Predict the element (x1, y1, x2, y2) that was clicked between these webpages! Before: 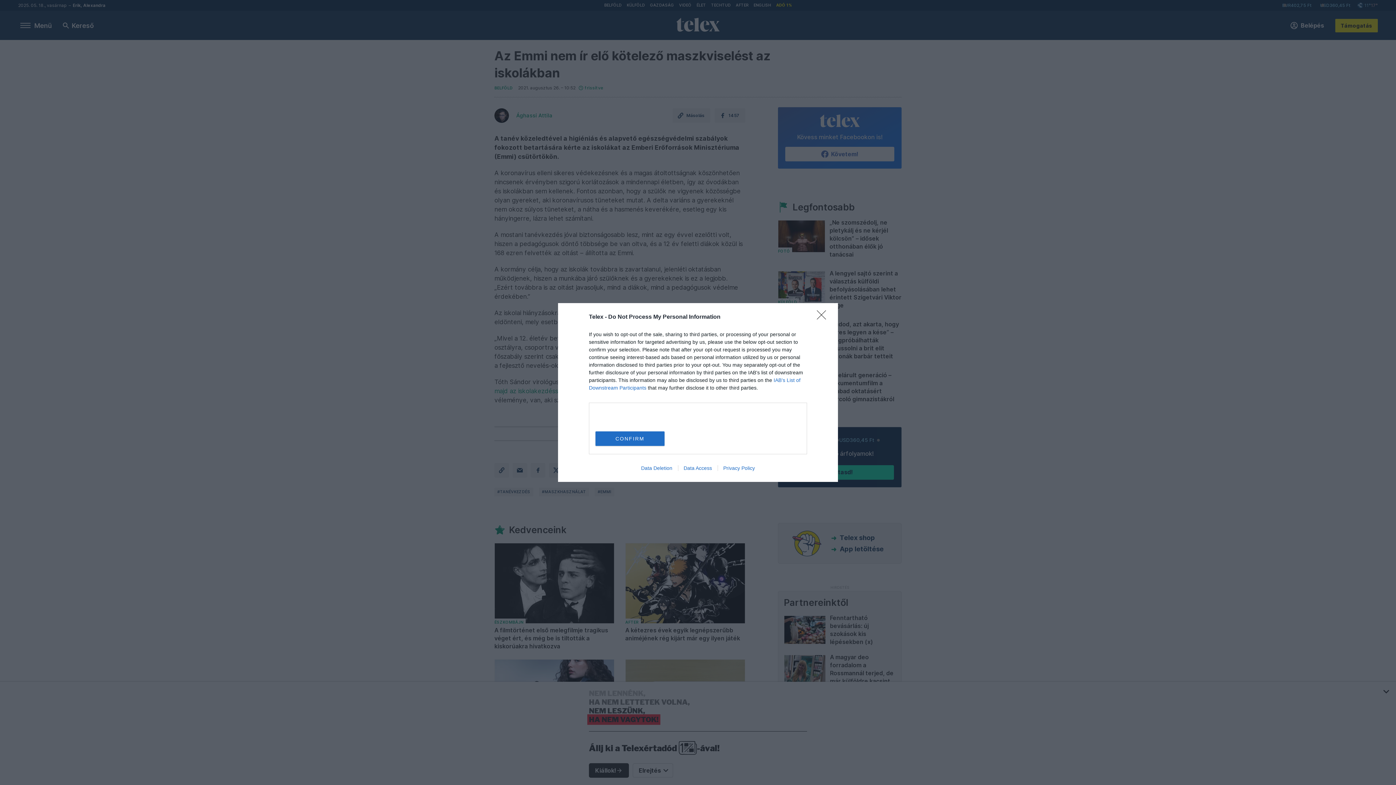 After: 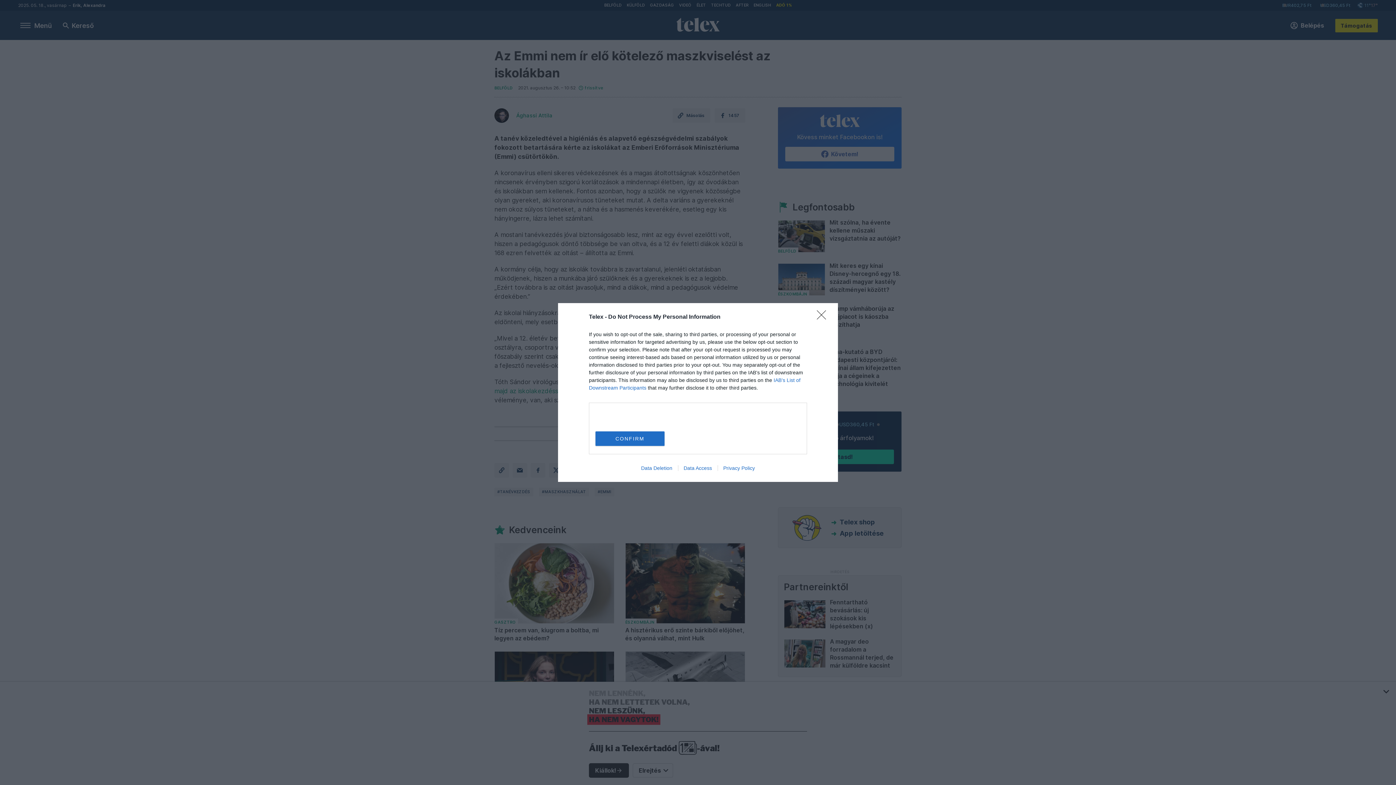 Action: label: Privacy Policy bbox: (717, 465, 760, 471)